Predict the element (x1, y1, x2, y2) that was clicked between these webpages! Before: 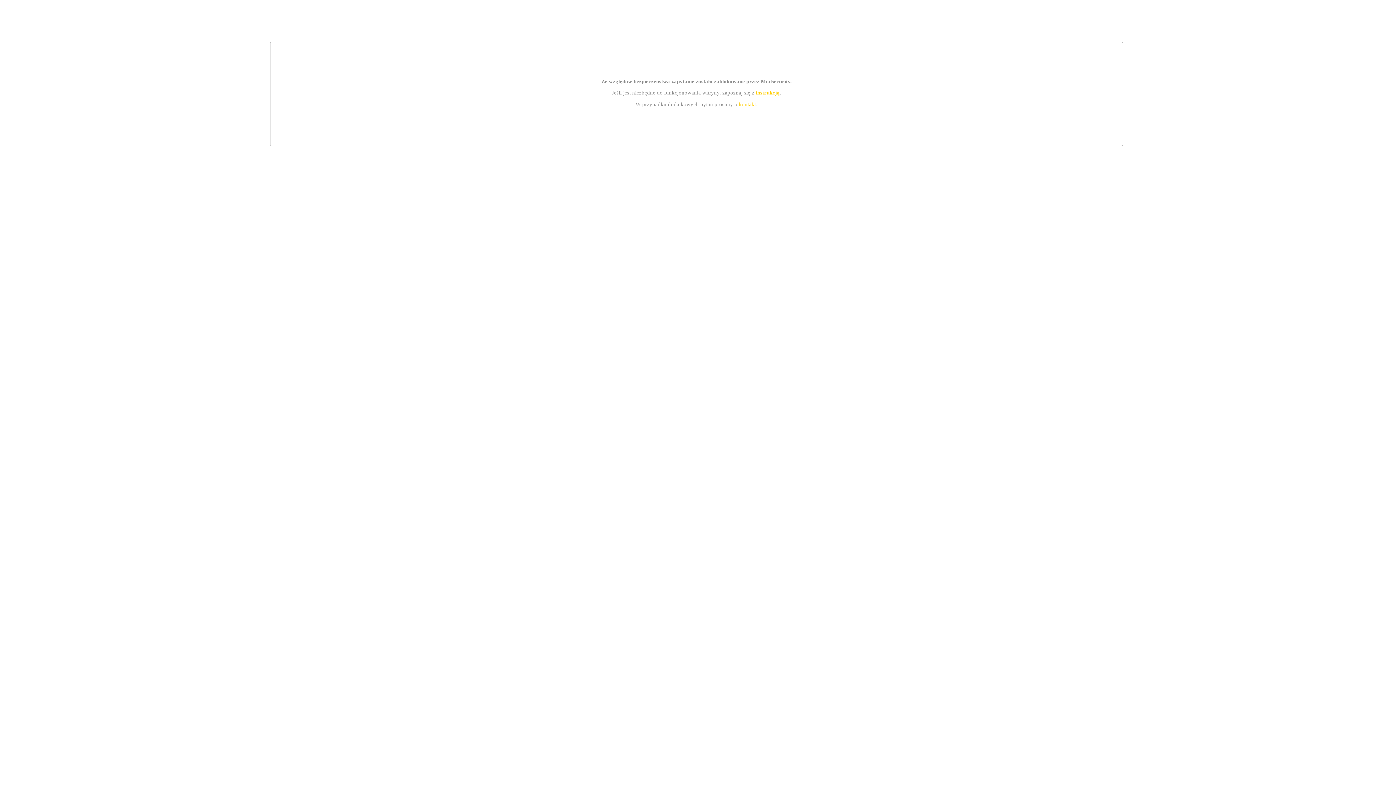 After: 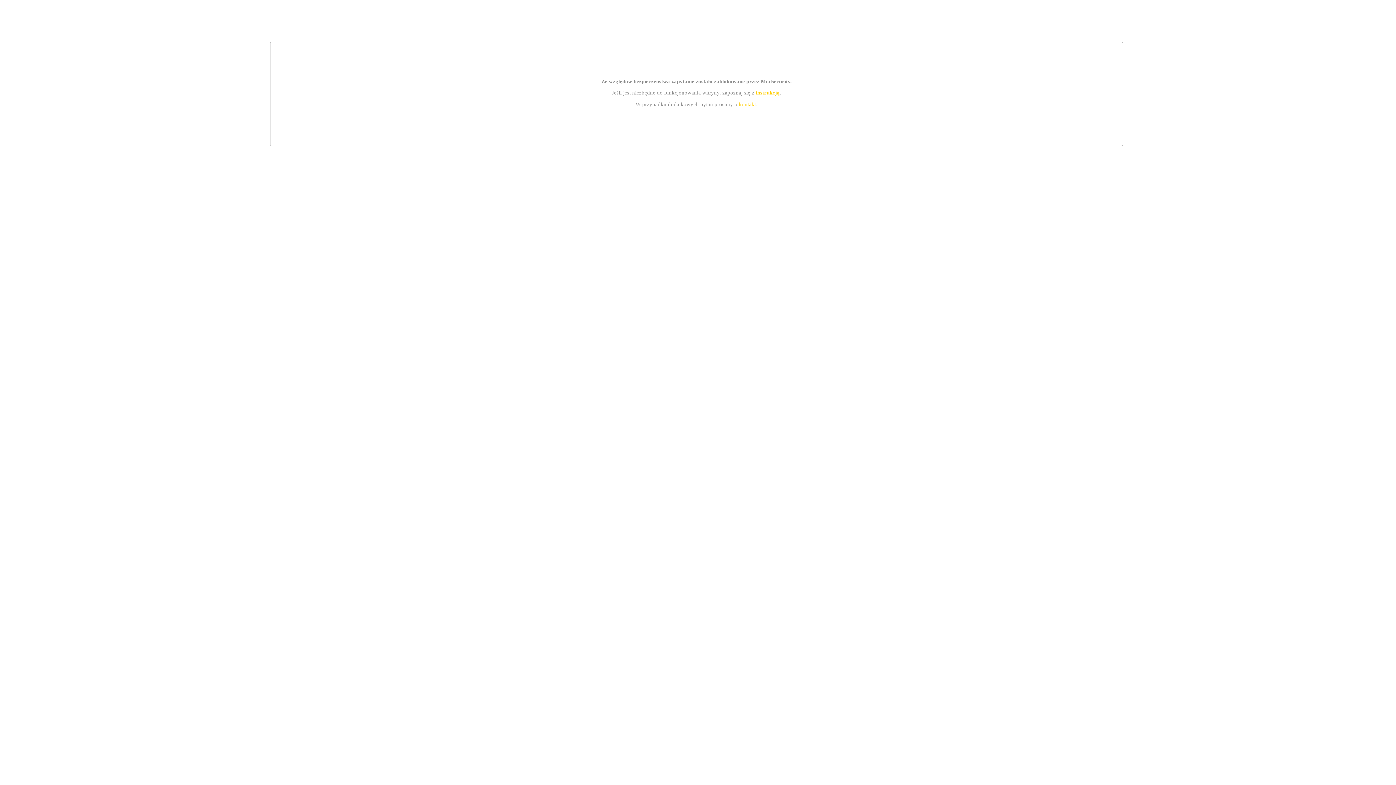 Action: bbox: (739, 101, 756, 107) label: kontakt